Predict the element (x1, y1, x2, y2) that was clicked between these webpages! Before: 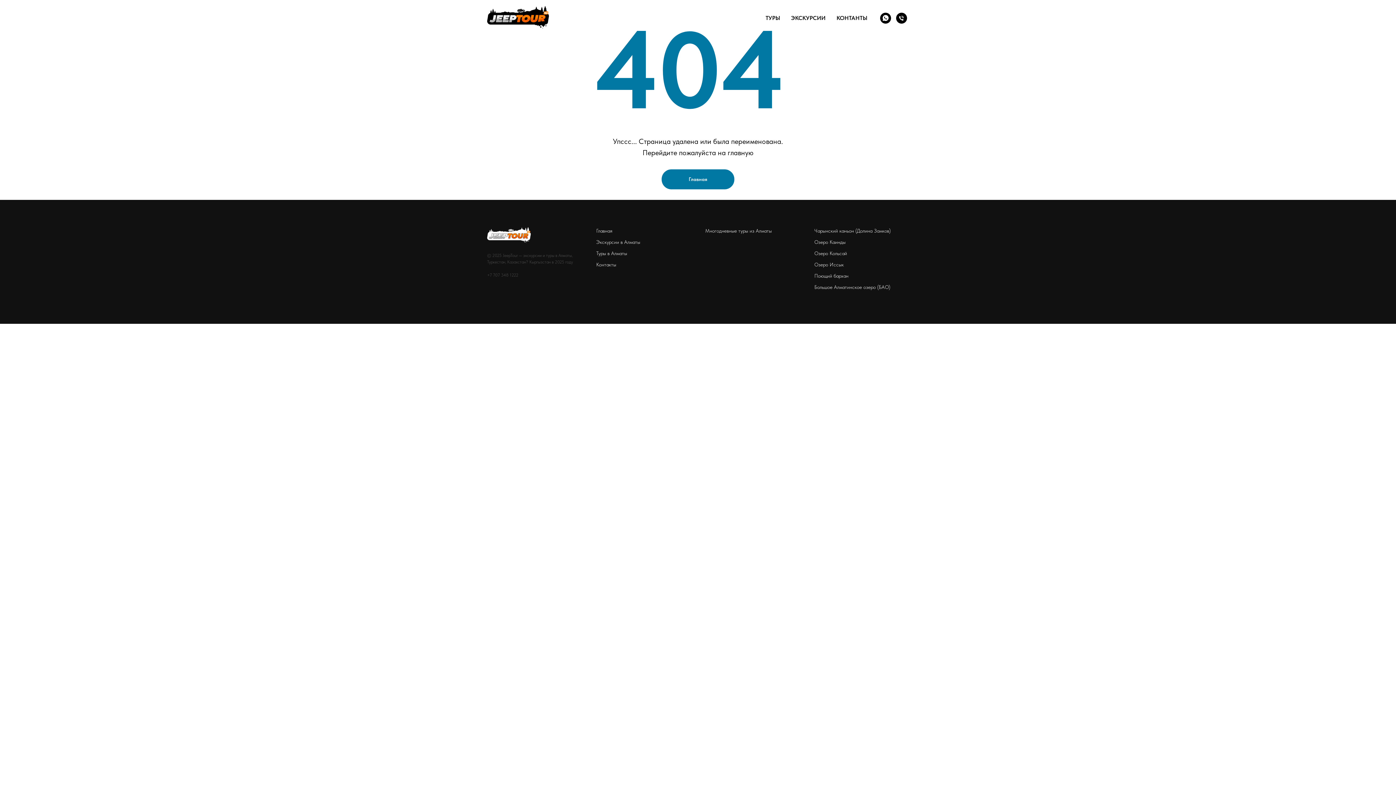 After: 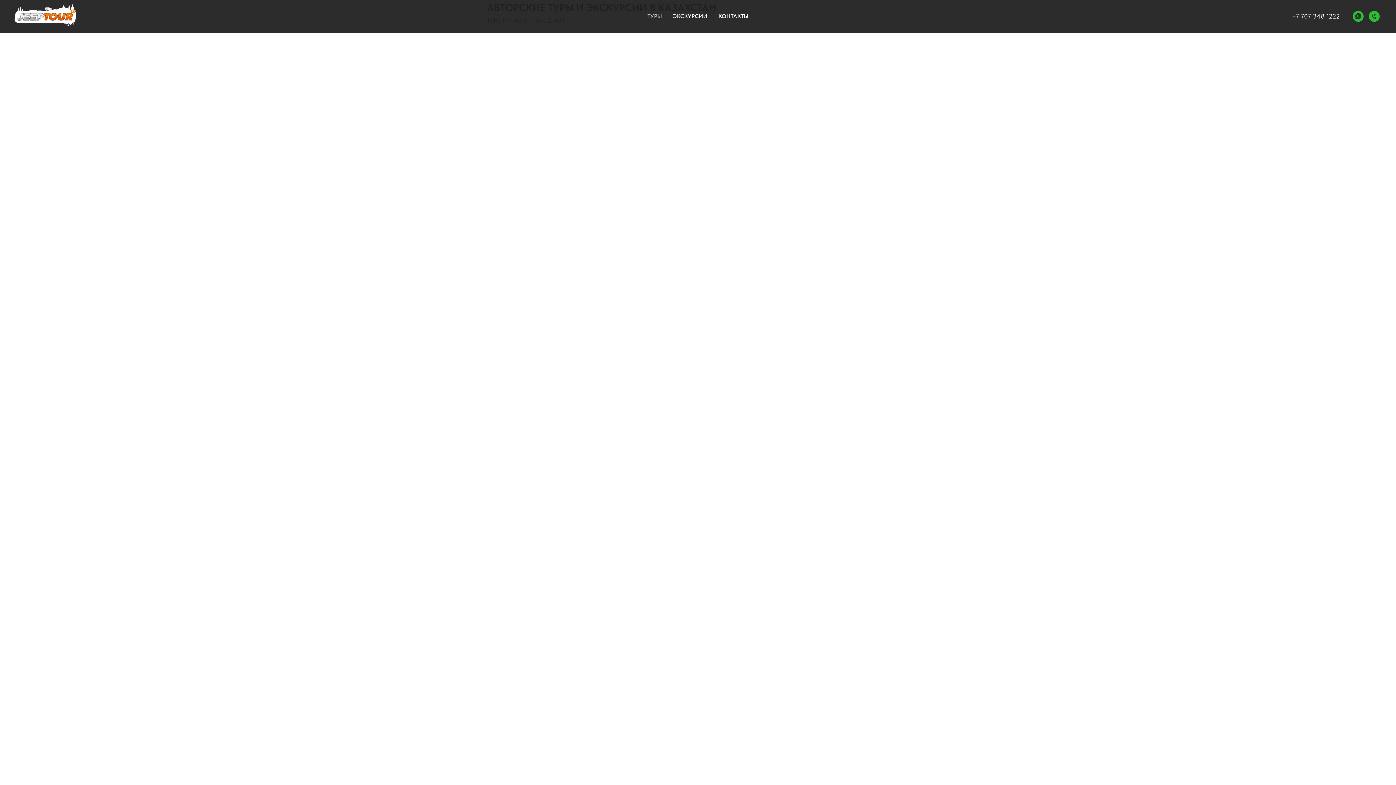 Action: label: Многодневные туры из Алматы bbox: (705, 228, 772, 233)